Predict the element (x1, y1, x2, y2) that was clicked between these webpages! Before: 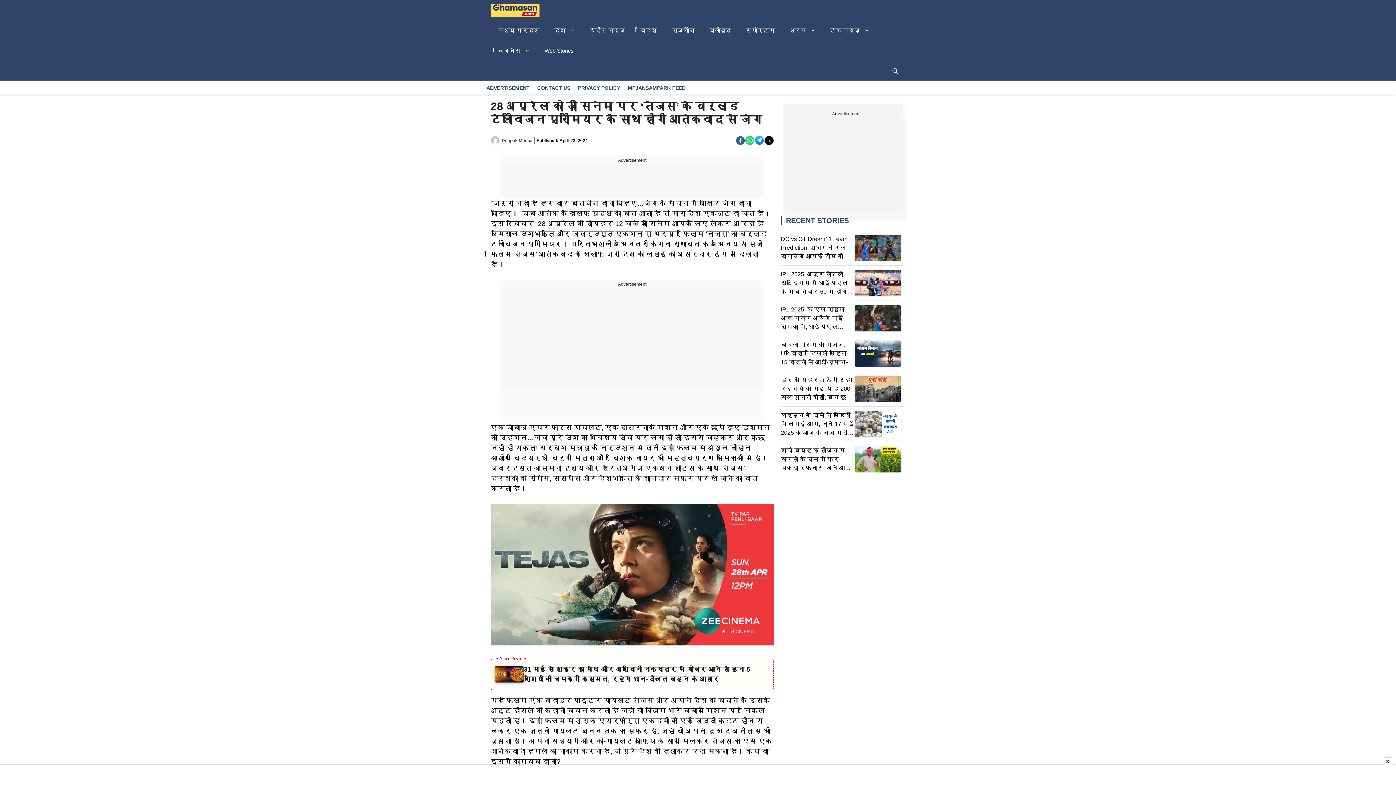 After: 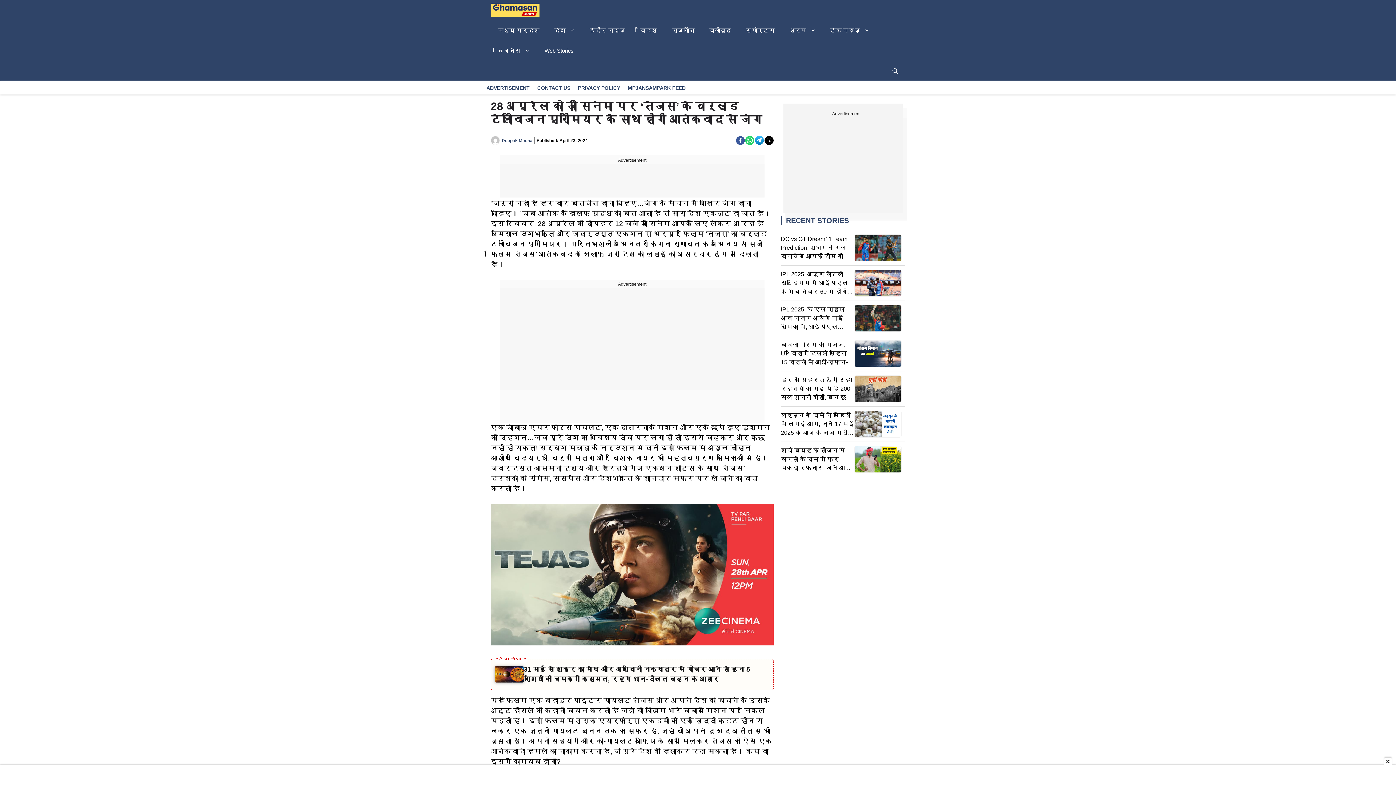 Action: bbox: (764, 135, 773, 147)